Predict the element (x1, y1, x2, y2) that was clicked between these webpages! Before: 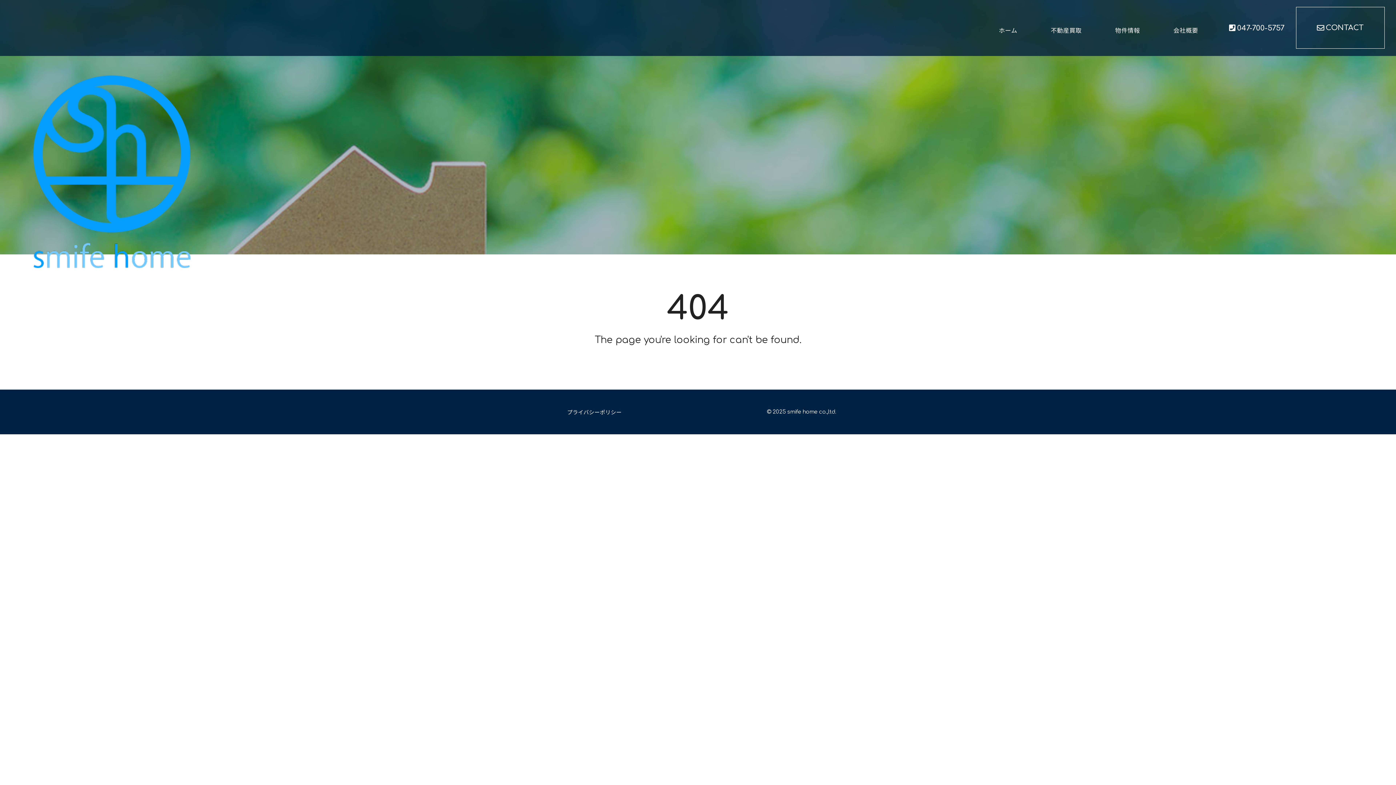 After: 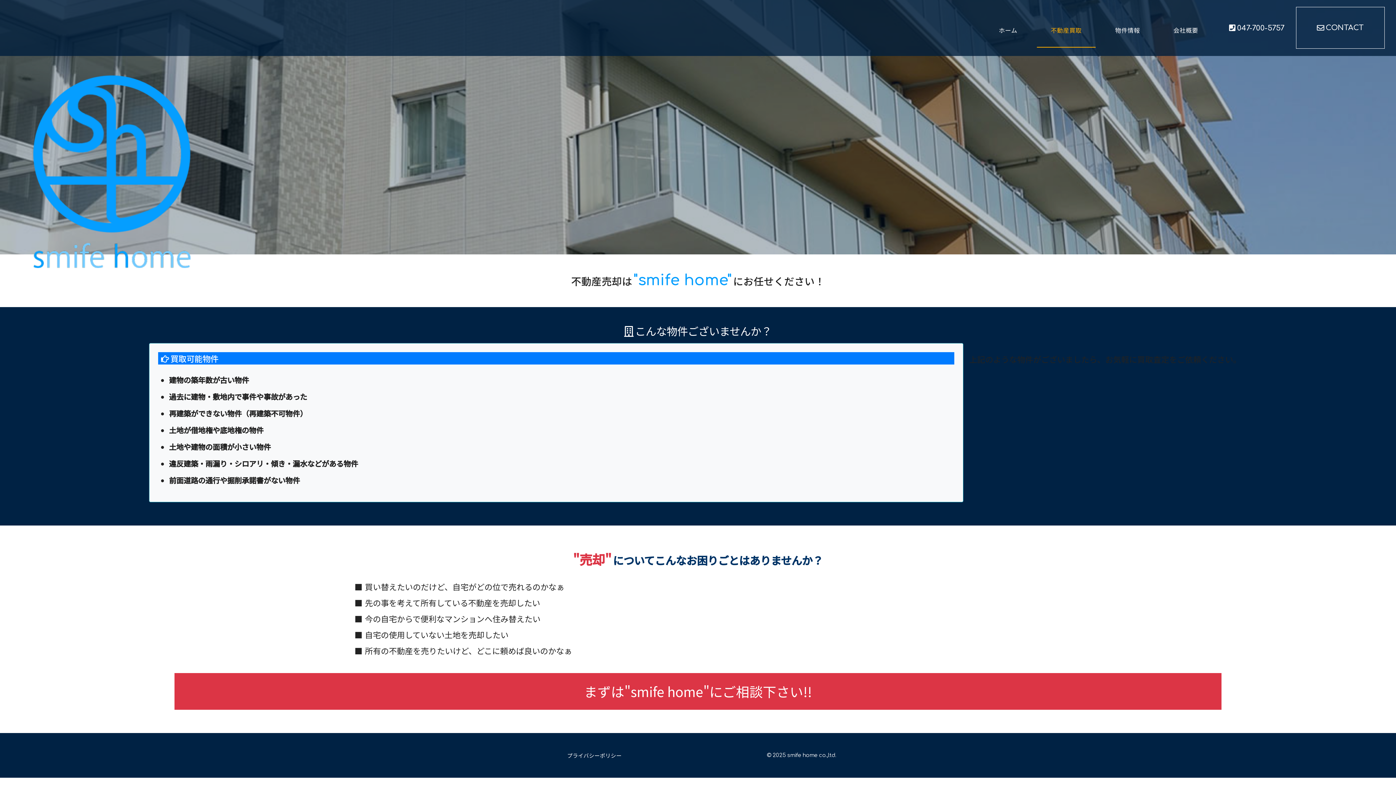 Action: label: 不動産買取 bbox: (1037, 12, 1095, 47)